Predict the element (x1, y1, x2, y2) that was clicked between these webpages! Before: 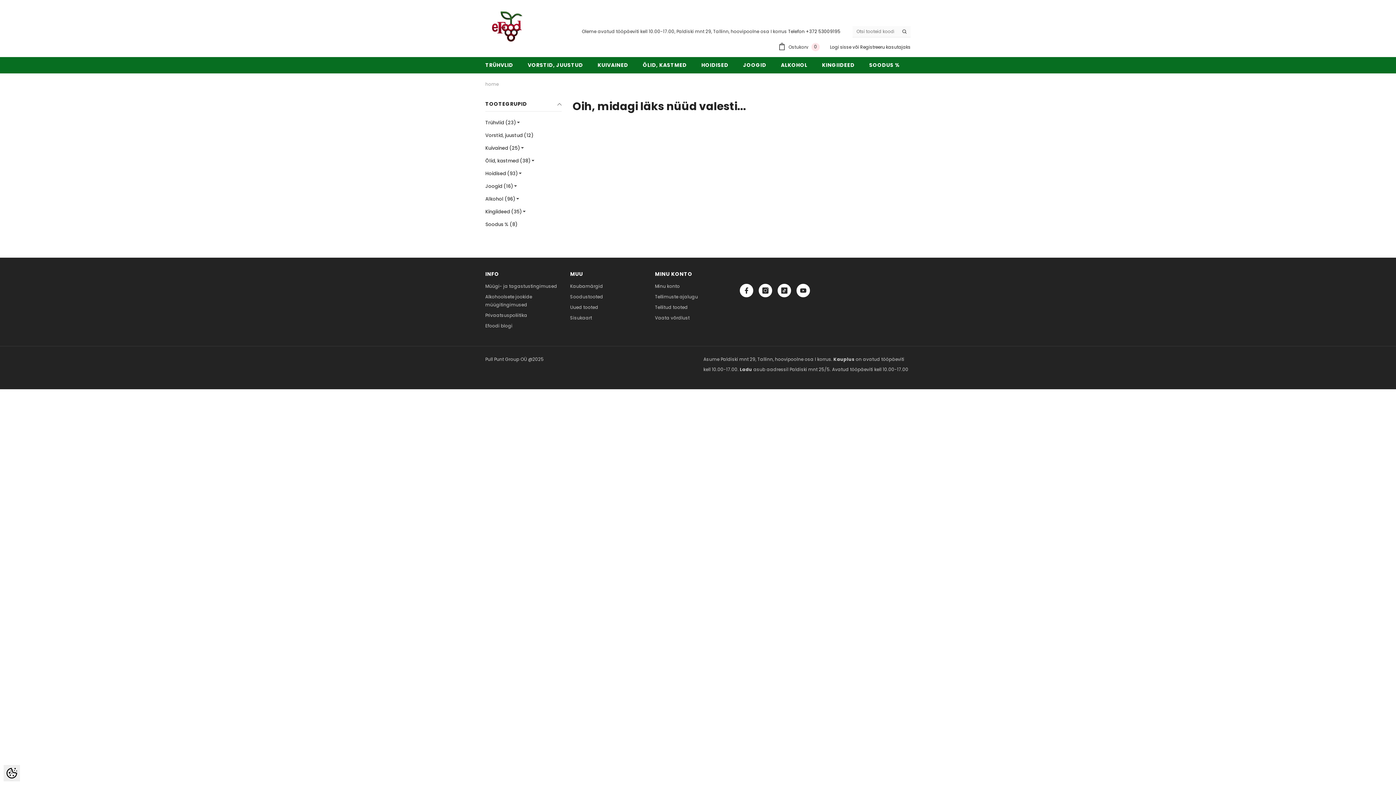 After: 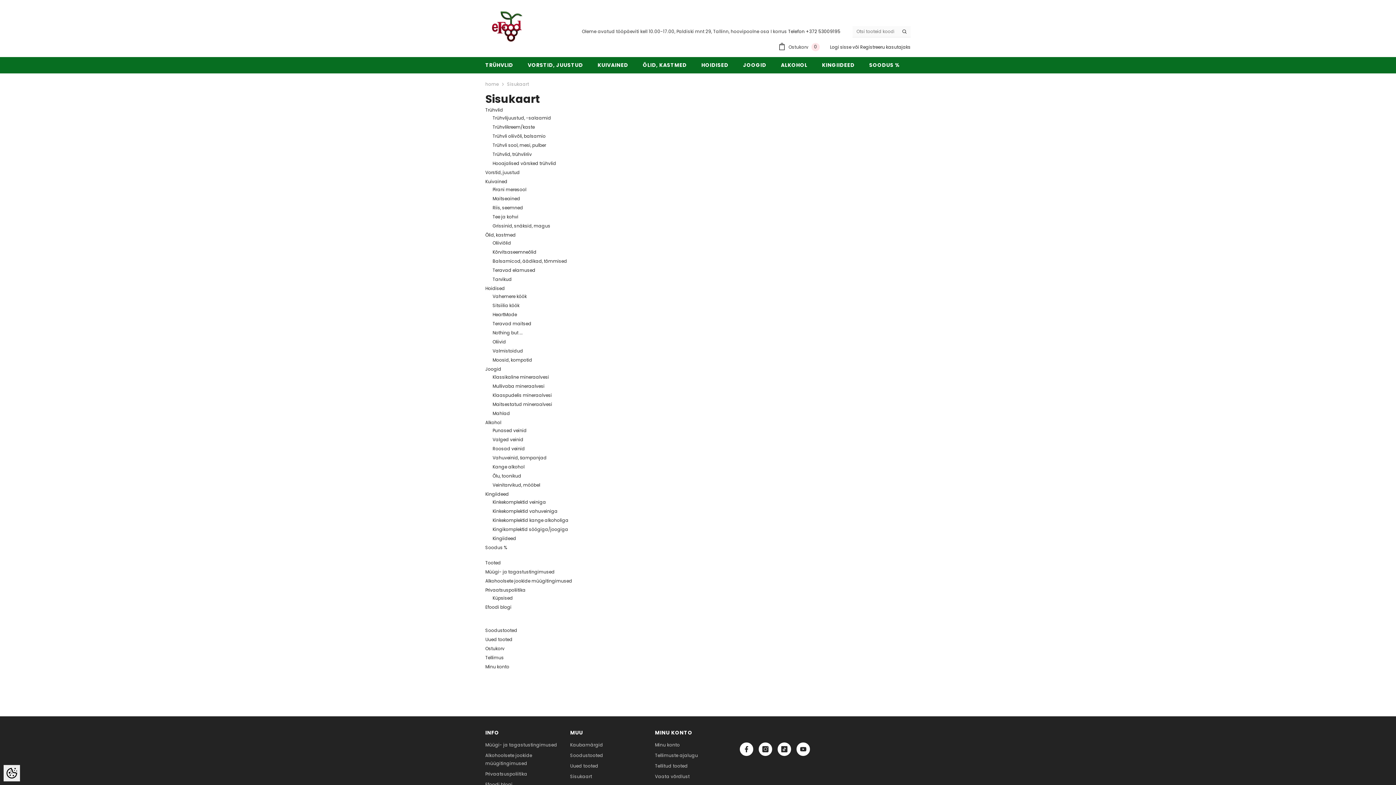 Action: label: Sisukaart bbox: (570, 313, 592, 322)